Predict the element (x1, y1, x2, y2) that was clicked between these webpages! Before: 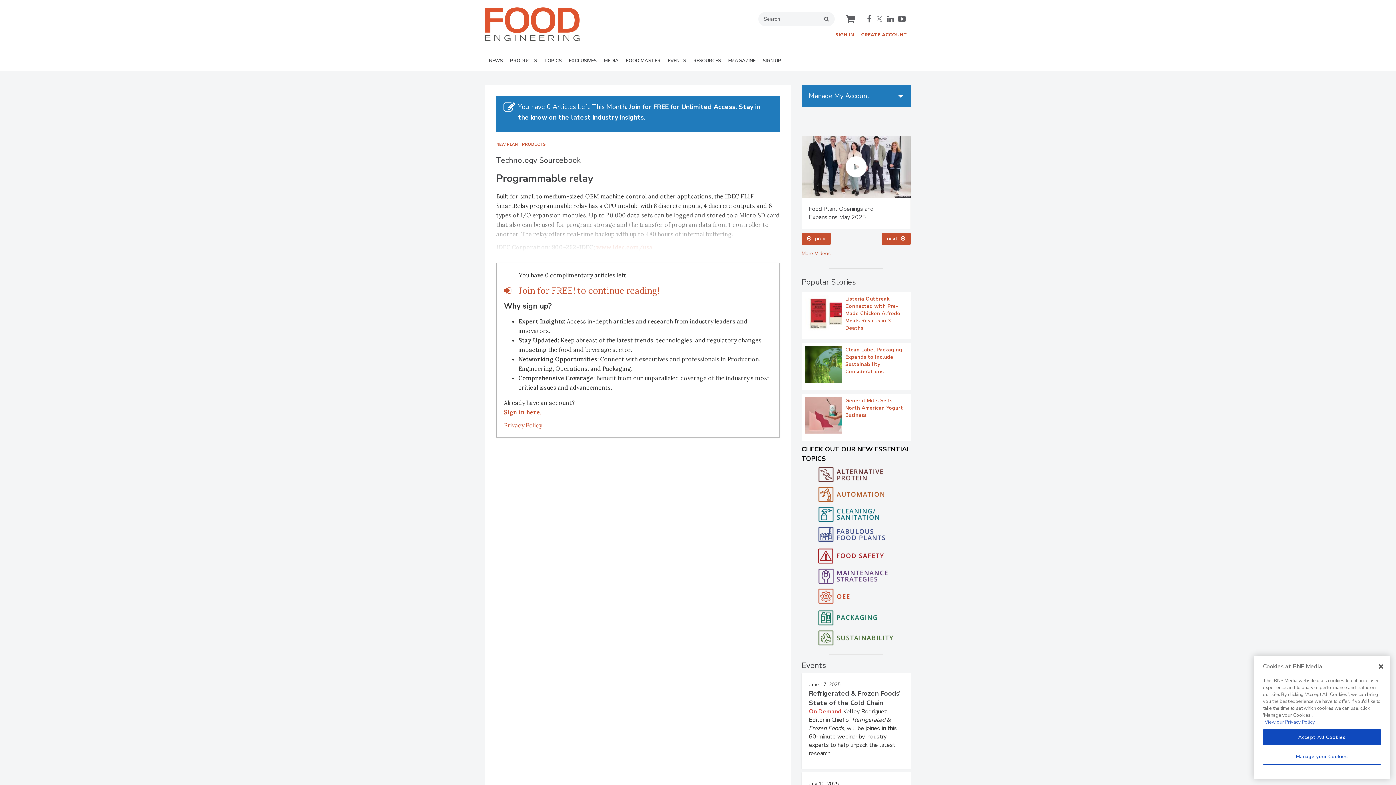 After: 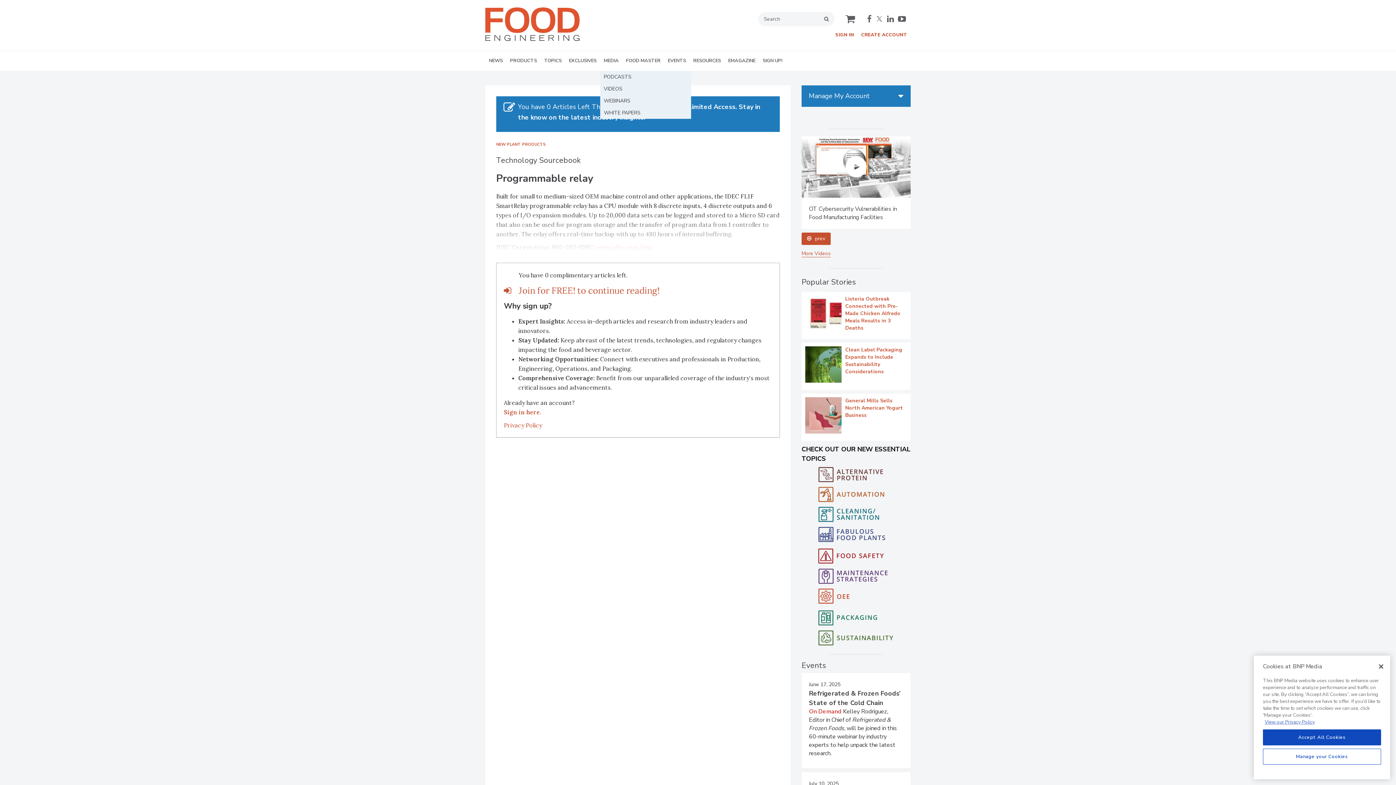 Action: bbox: (600, 51, 622, 70) label: MEDIA